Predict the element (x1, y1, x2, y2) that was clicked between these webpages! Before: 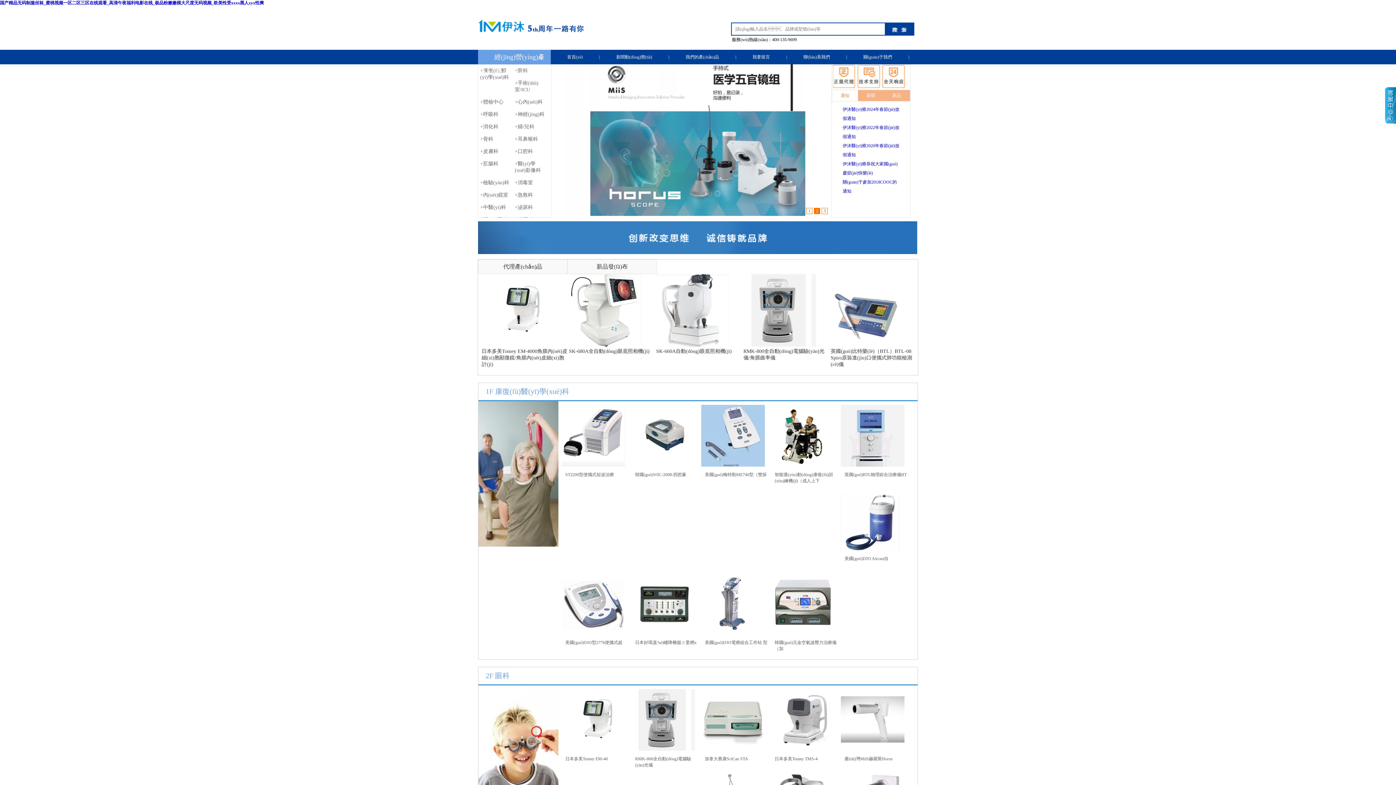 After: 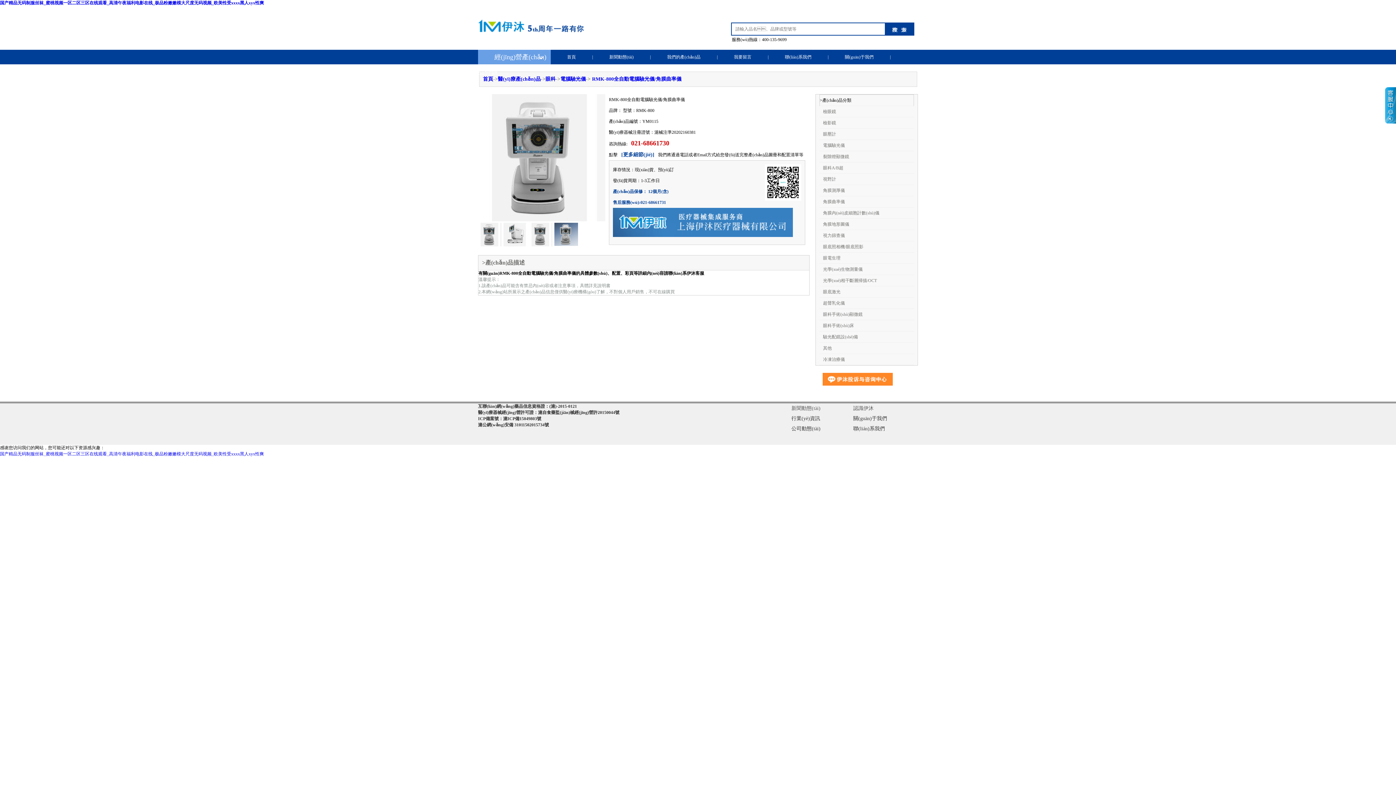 Action: bbox: (631, 747, 697, 772) label: 

RMK-800全自動(dòng)電腦驗(yàn)光儀